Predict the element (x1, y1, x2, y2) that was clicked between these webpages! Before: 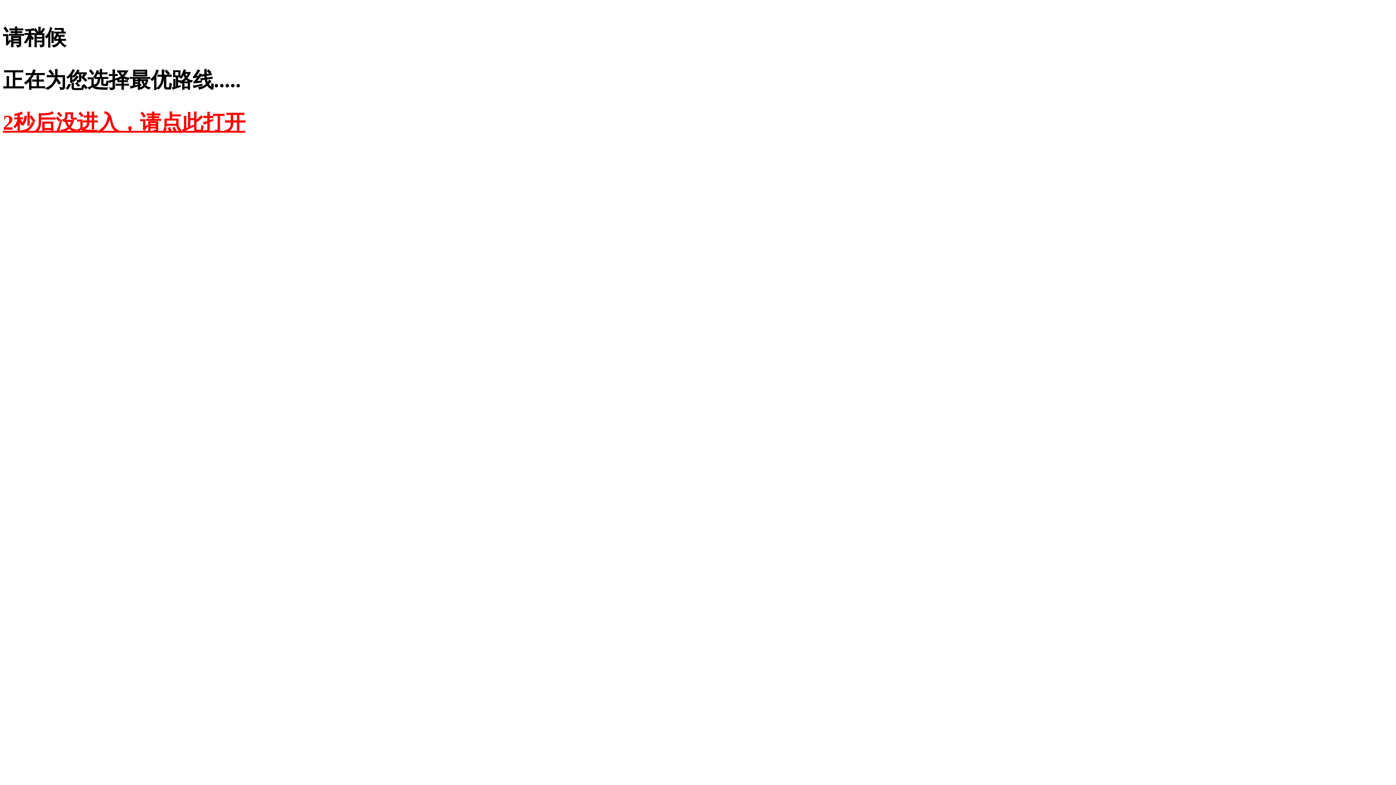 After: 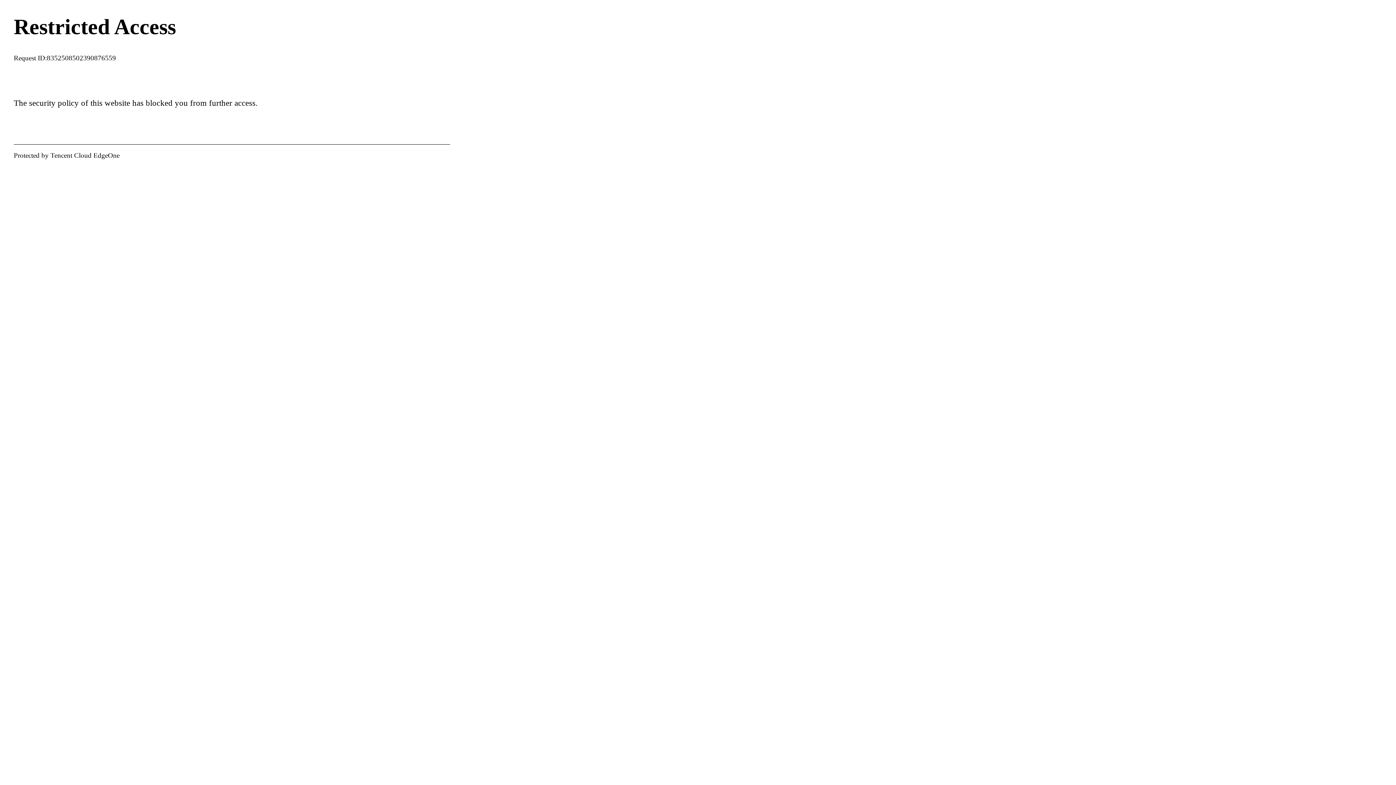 Action: bbox: (2, 110, 245, 134) label: 2秒后没进入，请点此打开